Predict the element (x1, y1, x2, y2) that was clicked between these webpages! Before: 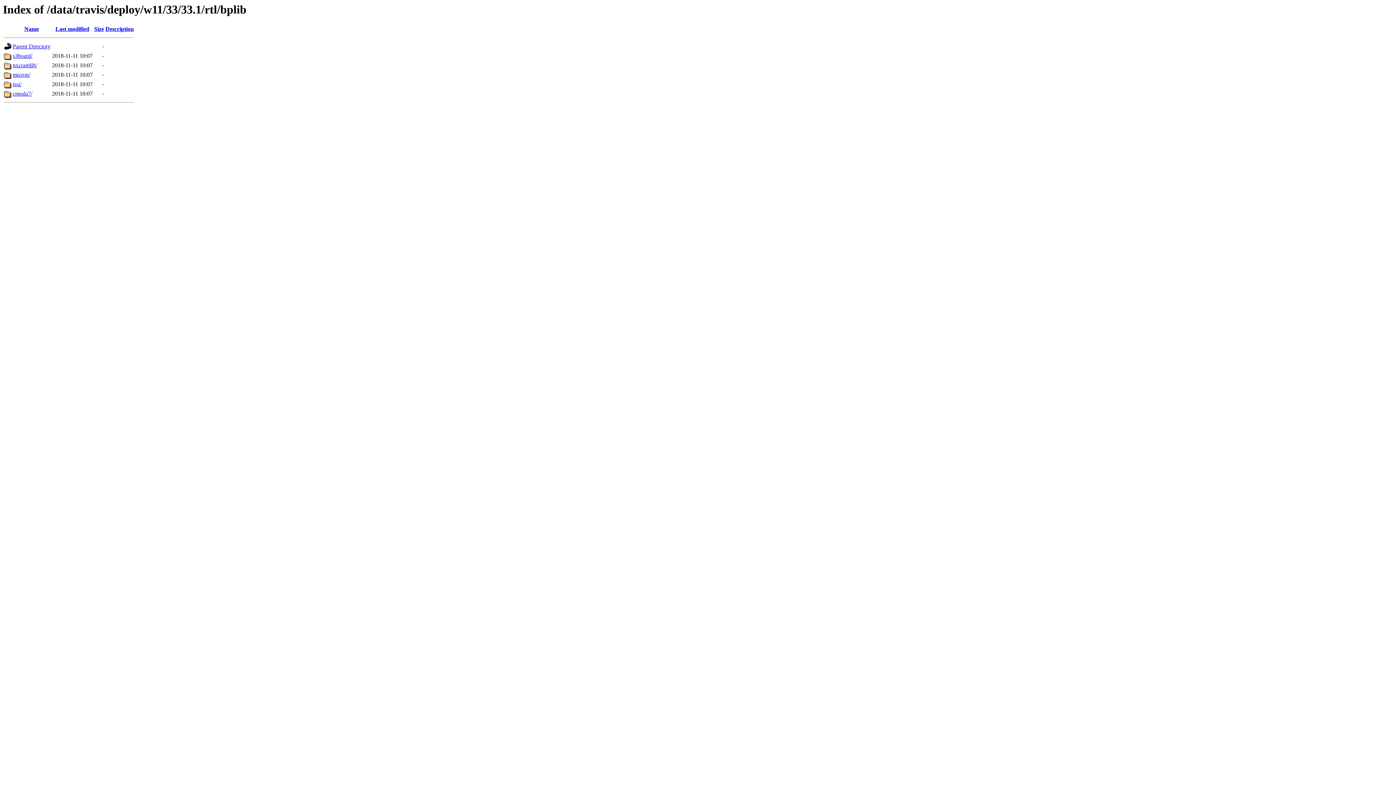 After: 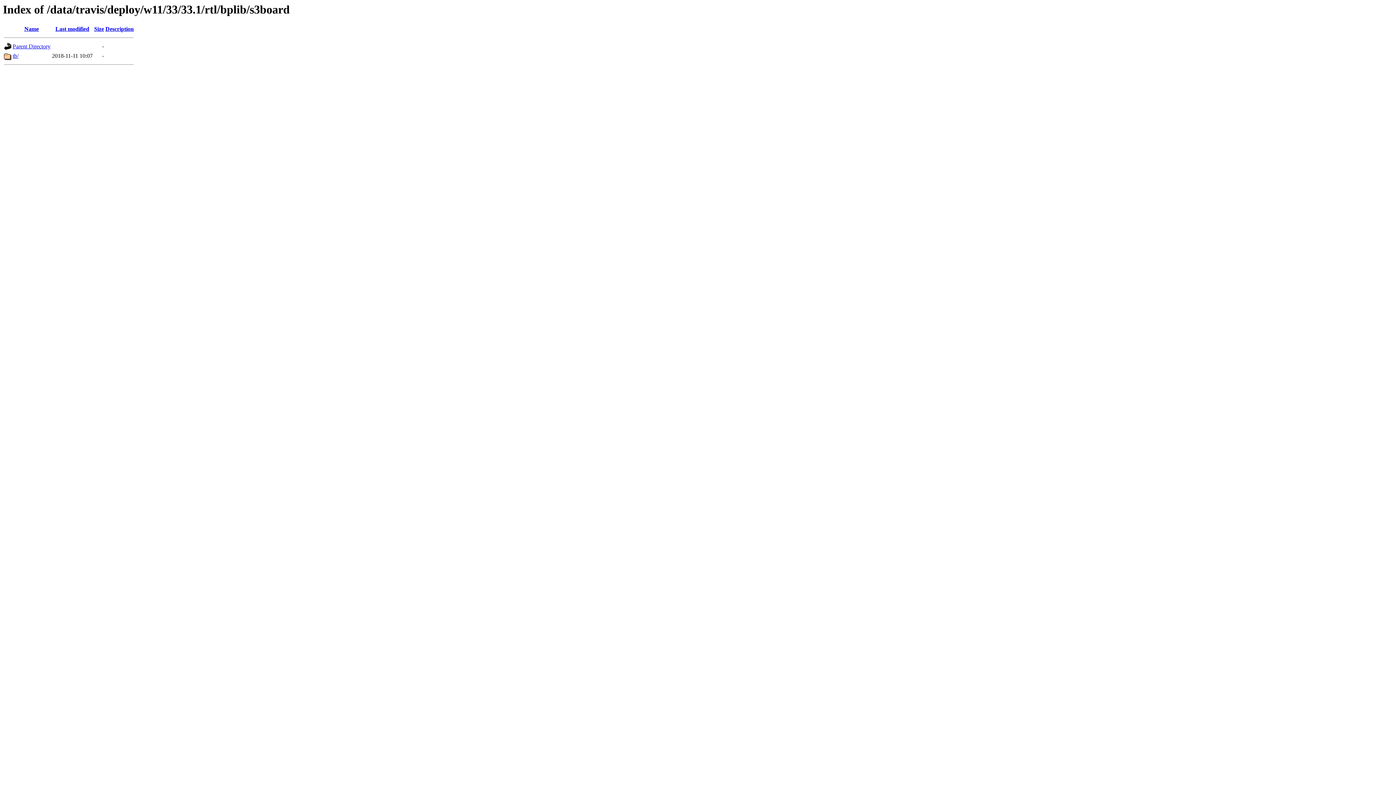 Action: bbox: (12, 52, 32, 59) label: s3board/